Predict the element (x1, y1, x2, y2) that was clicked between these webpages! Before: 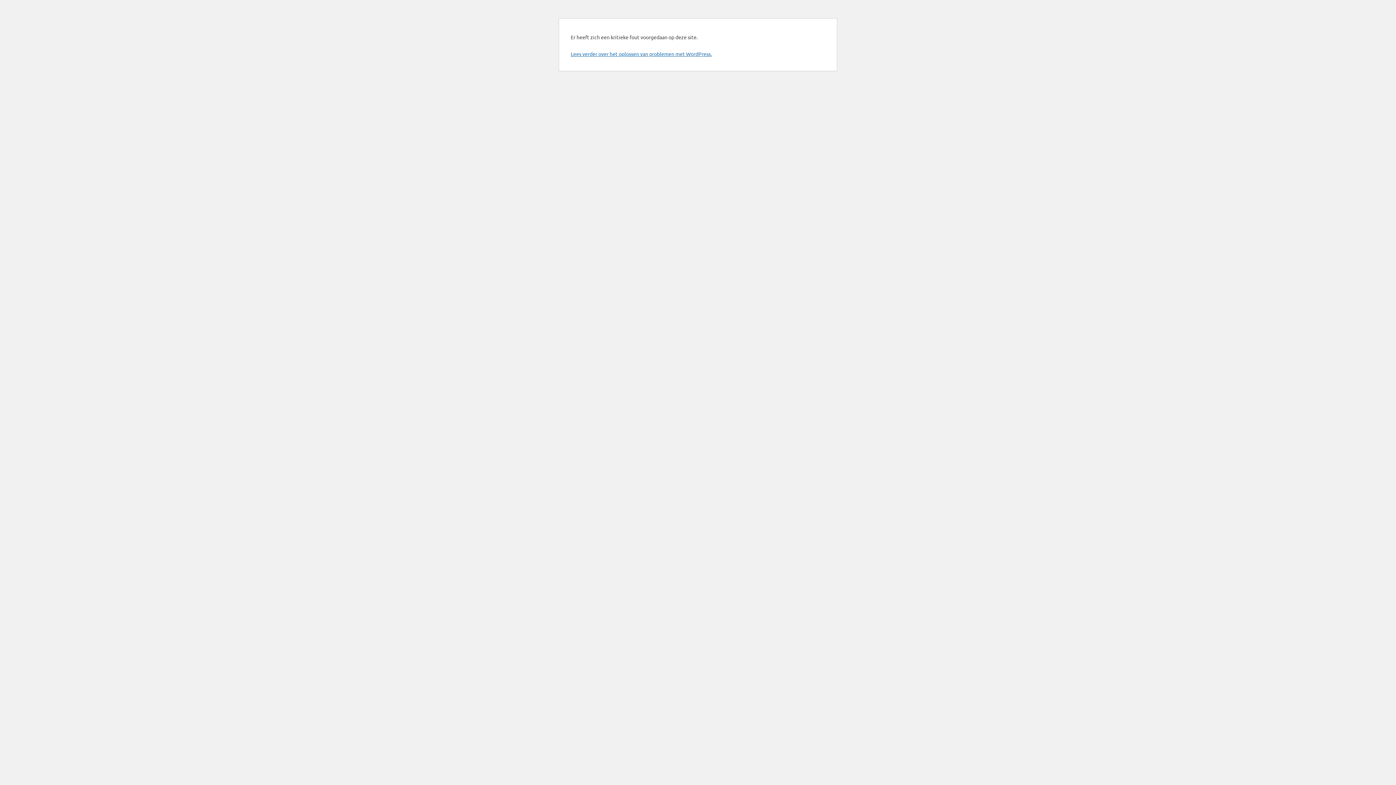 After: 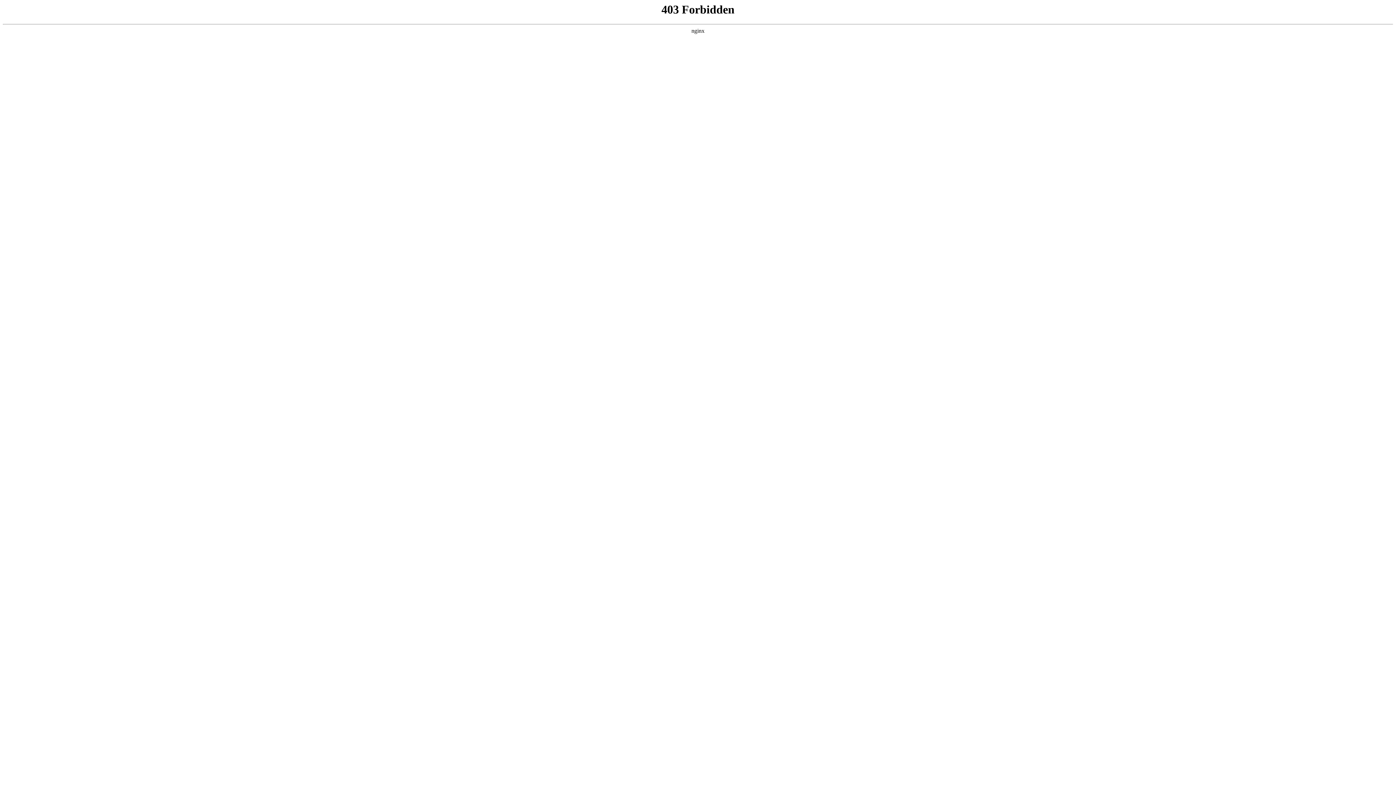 Action: bbox: (570, 50, 712, 57) label: Lees verder over het oplossen van problemen met WordPress.